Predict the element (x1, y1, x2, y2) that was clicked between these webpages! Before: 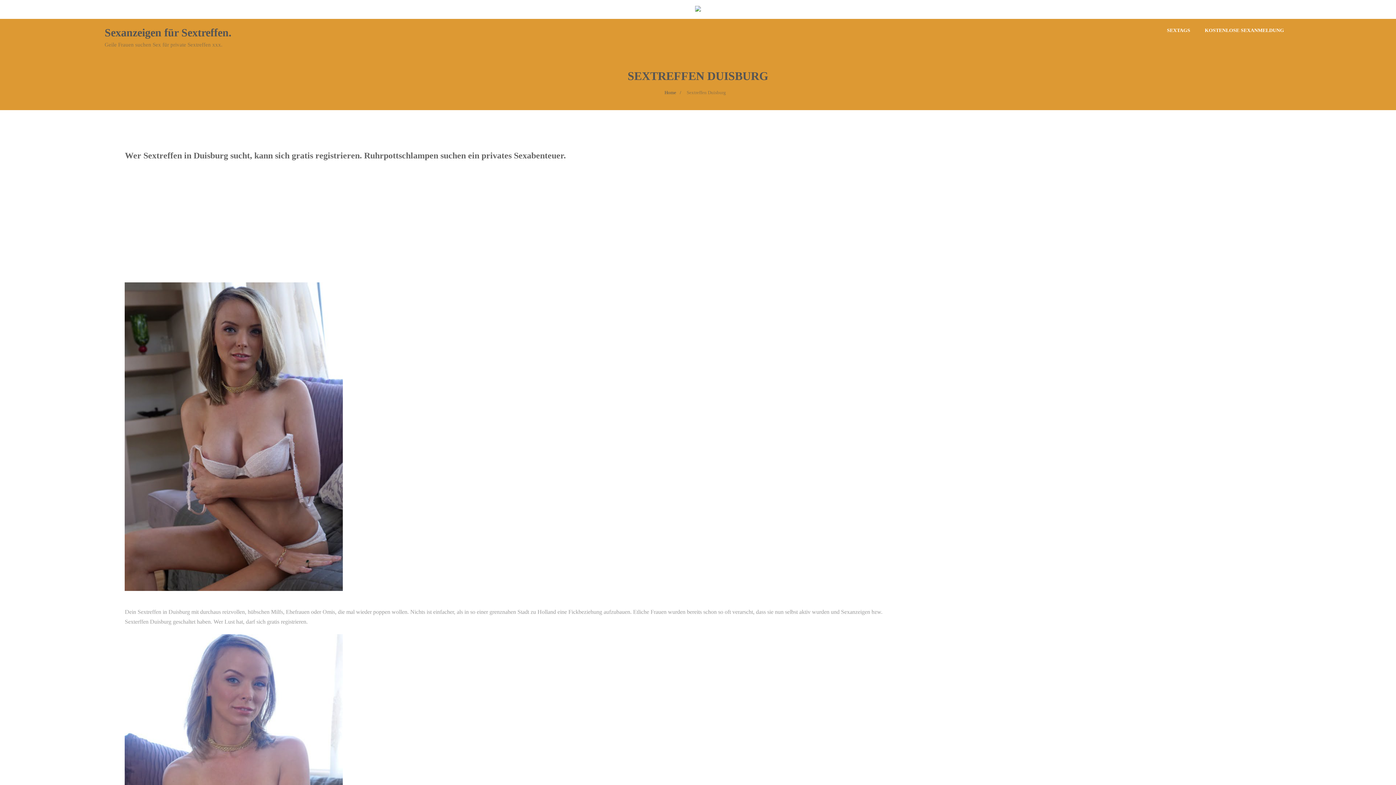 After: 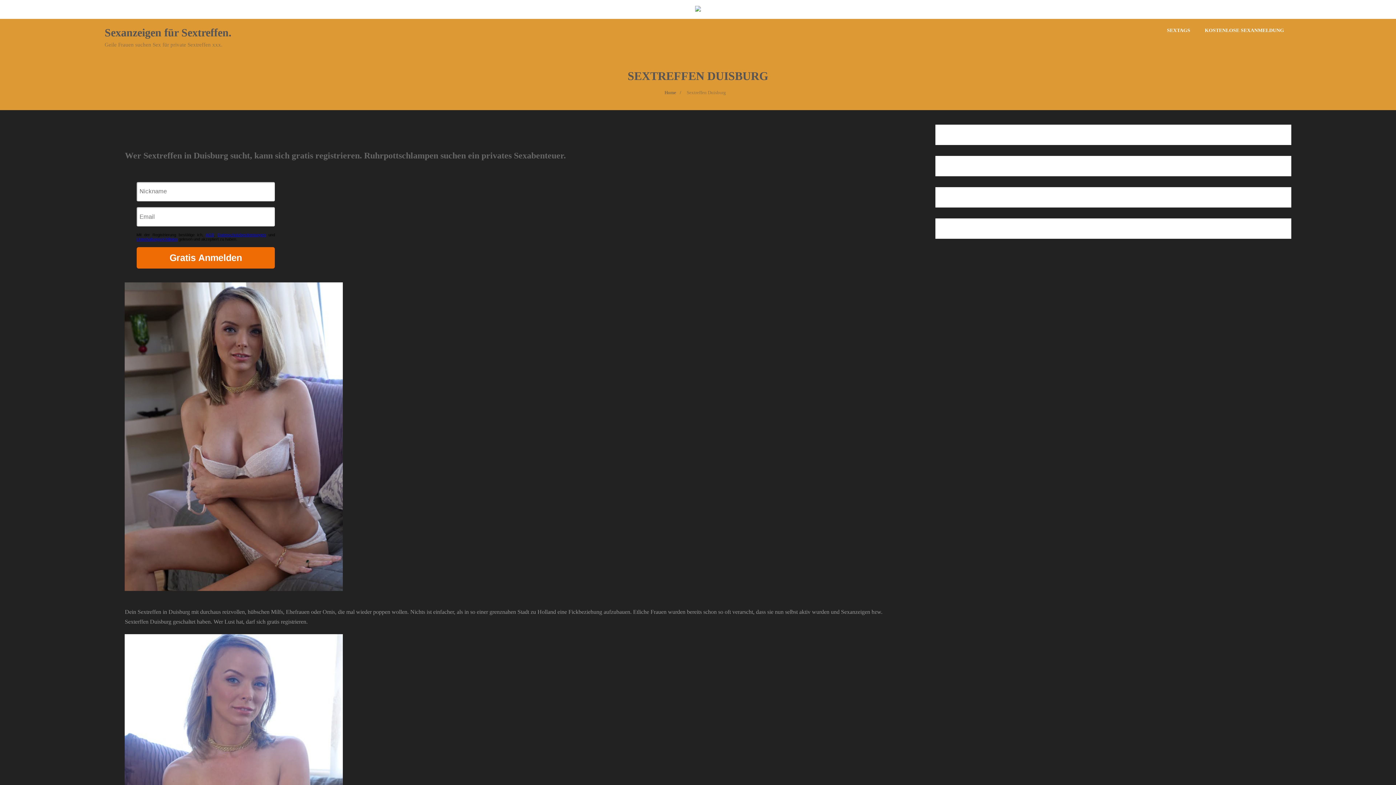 Action: bbox: (695, 6, 701, 12)